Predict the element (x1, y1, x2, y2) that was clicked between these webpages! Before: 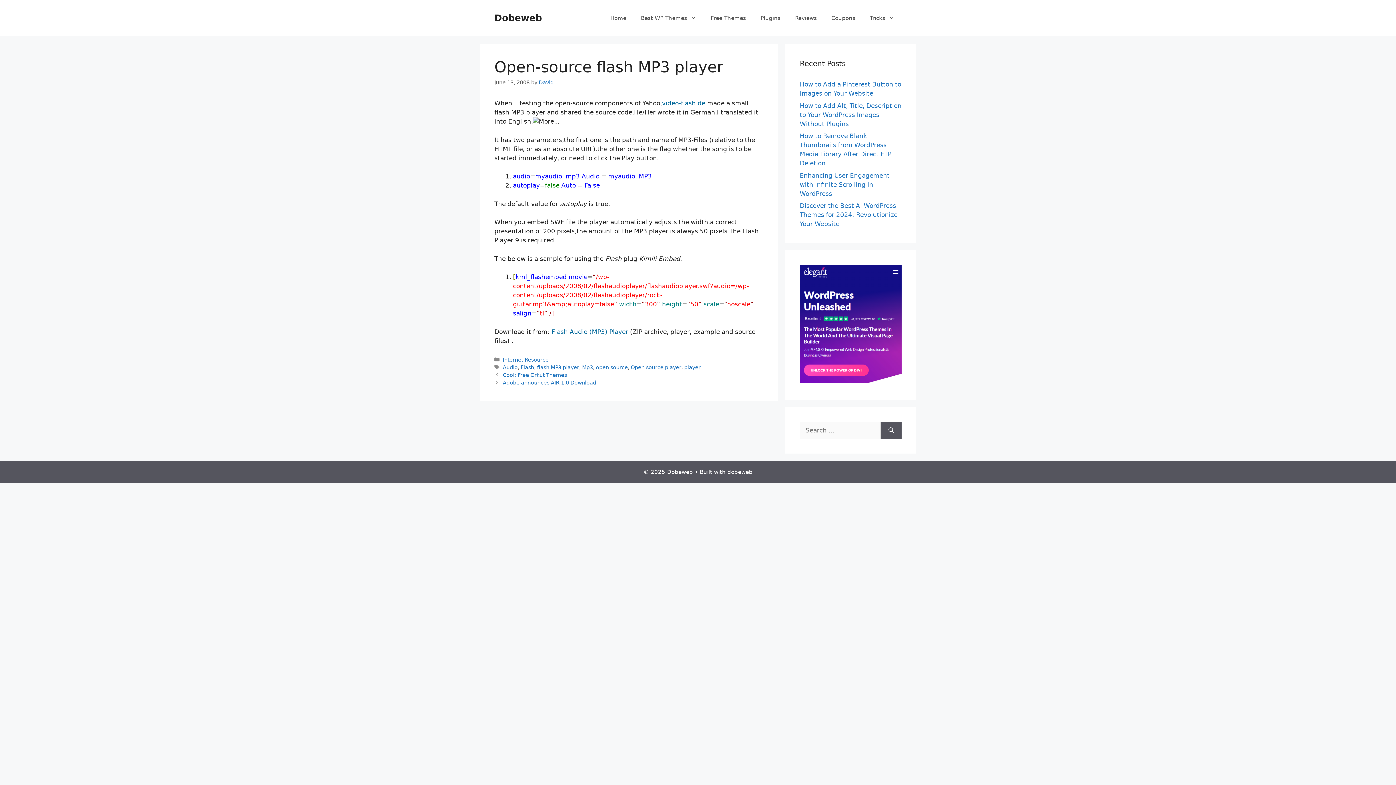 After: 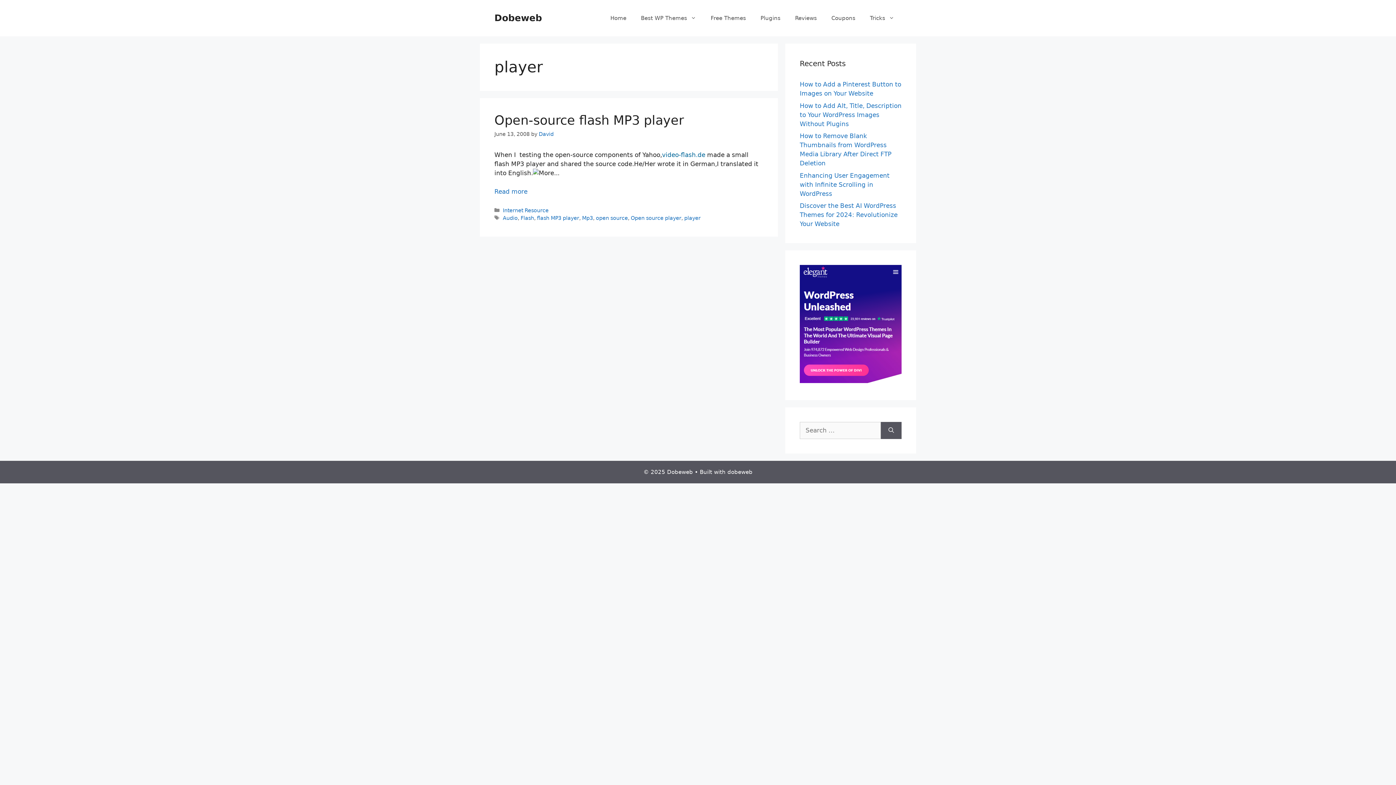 Action: label: player bbox: (684, 364, 700, 370)